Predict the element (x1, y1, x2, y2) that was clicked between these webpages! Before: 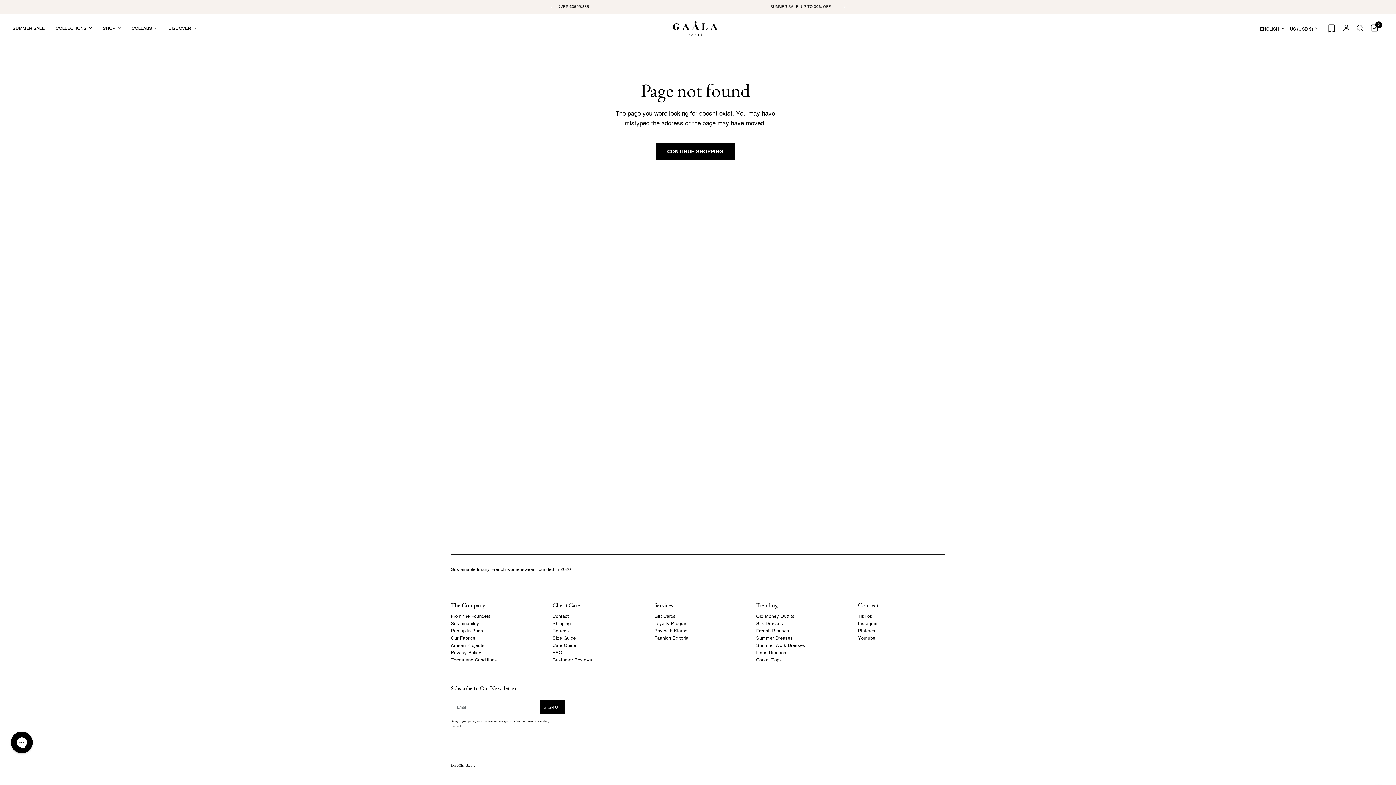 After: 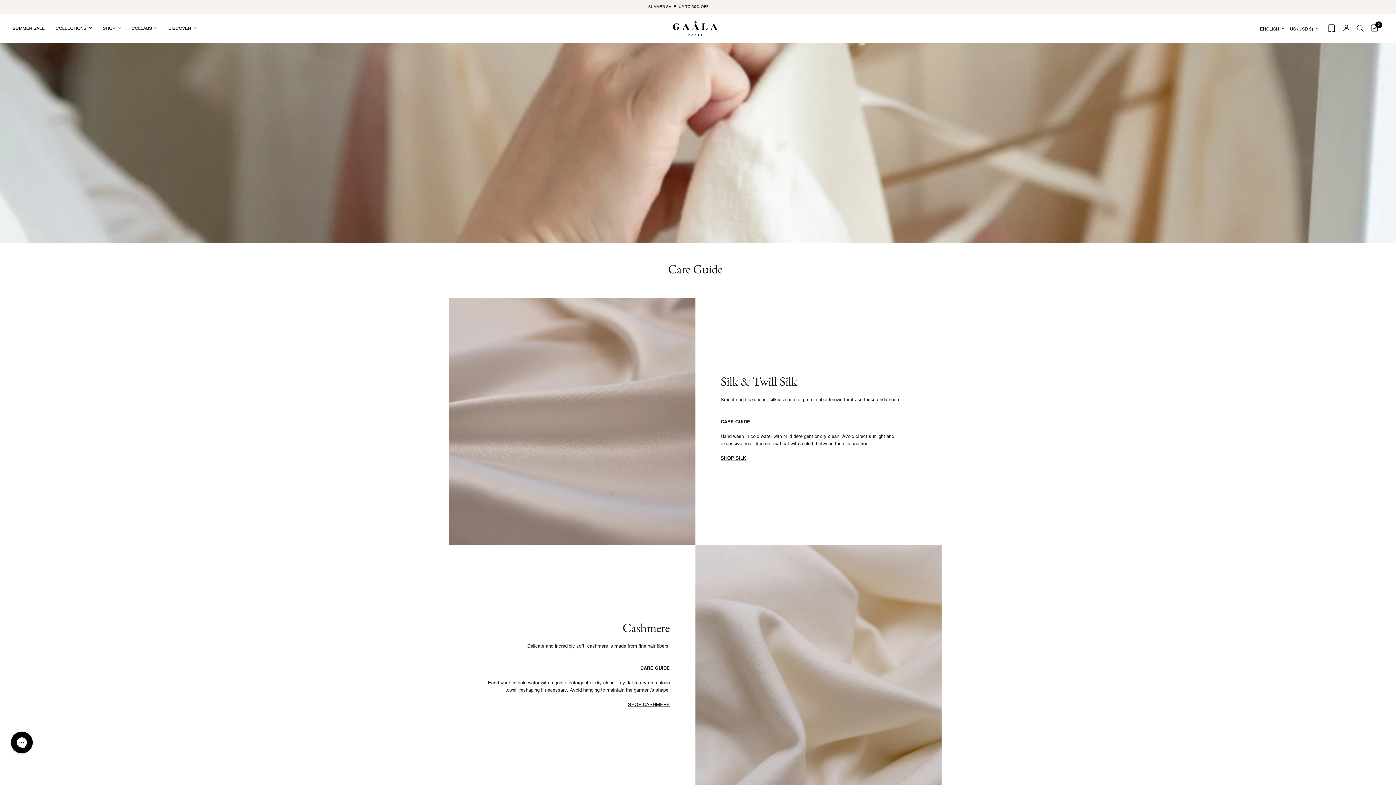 Action: bbox: (552, 642, 639, 649) label: Care Guide